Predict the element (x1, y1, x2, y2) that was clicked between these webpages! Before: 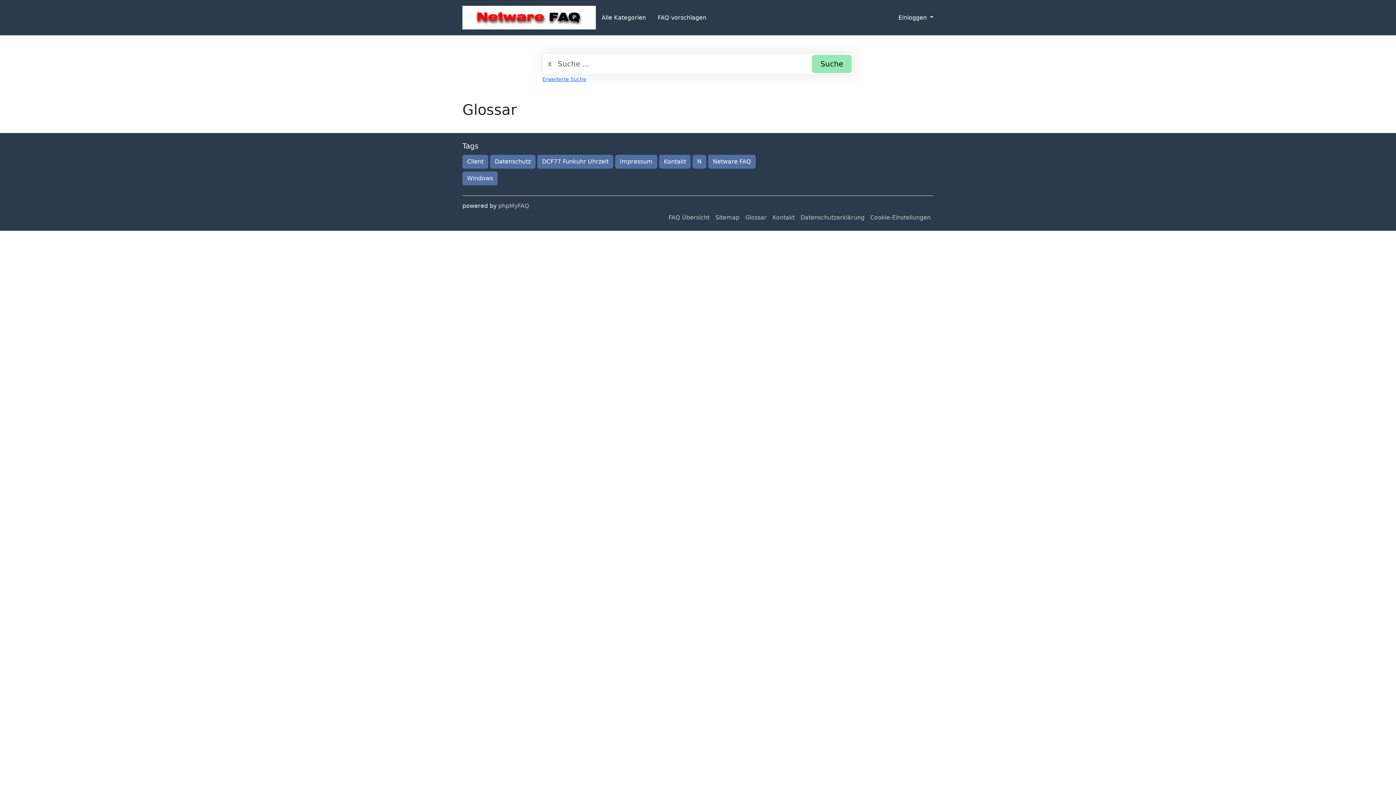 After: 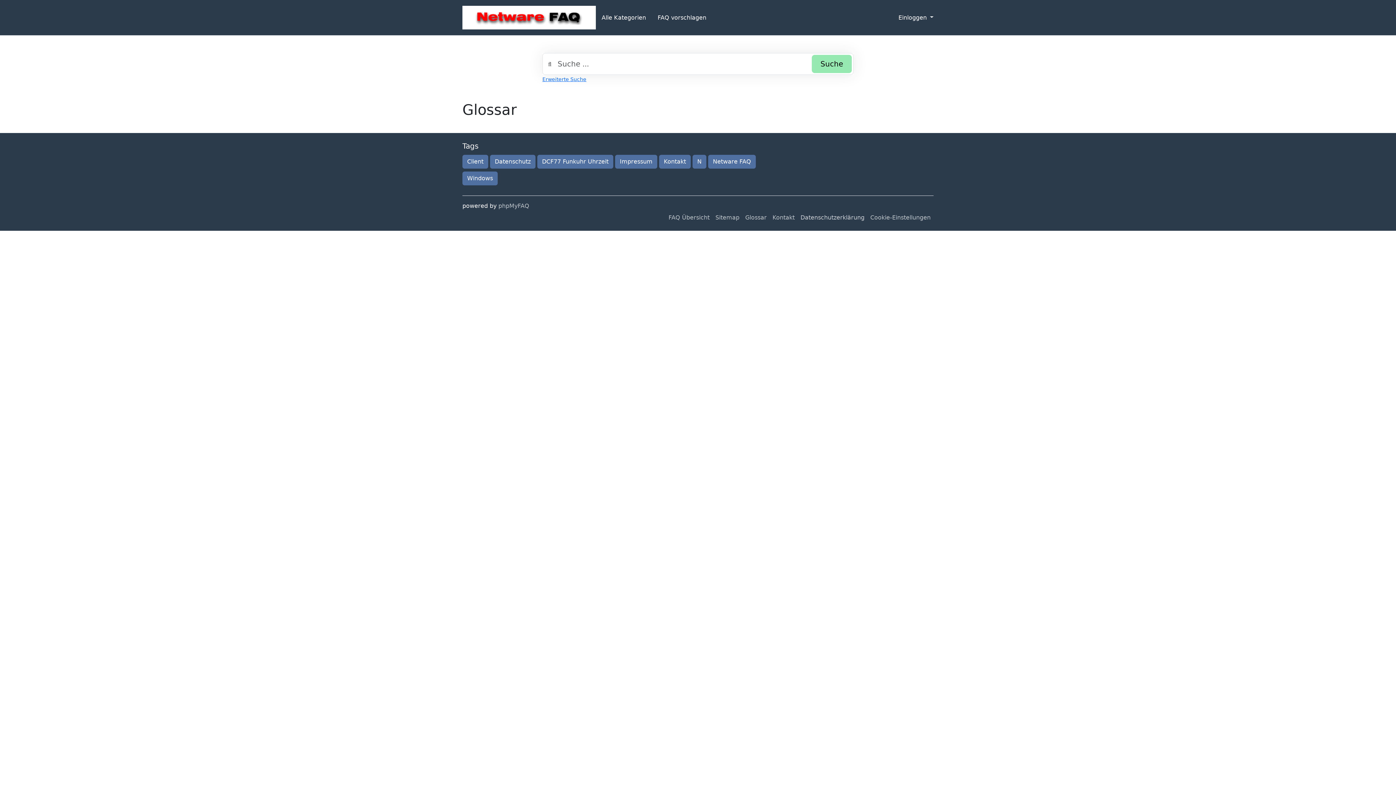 Action: label: Datenschutzerklärung bbox: (797, 210, 867, 225)